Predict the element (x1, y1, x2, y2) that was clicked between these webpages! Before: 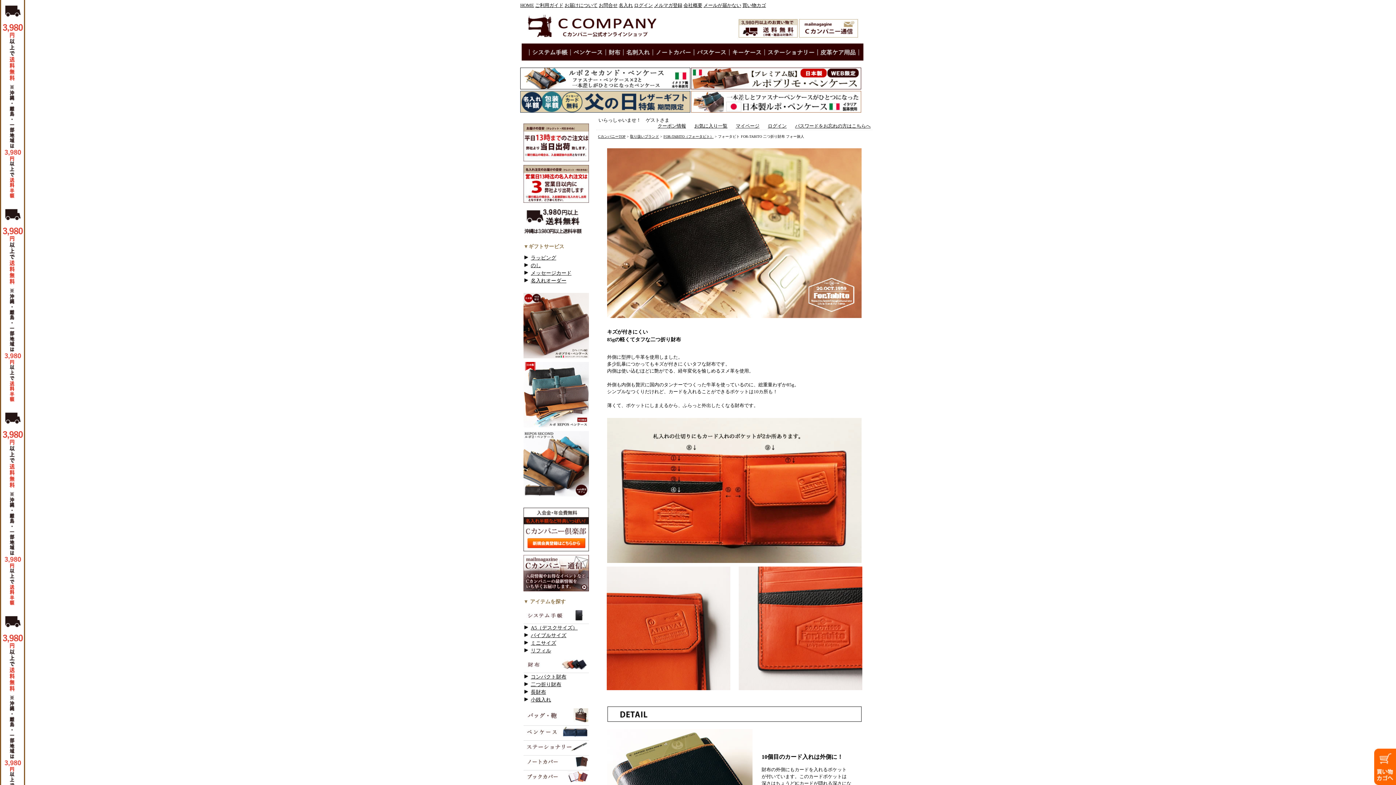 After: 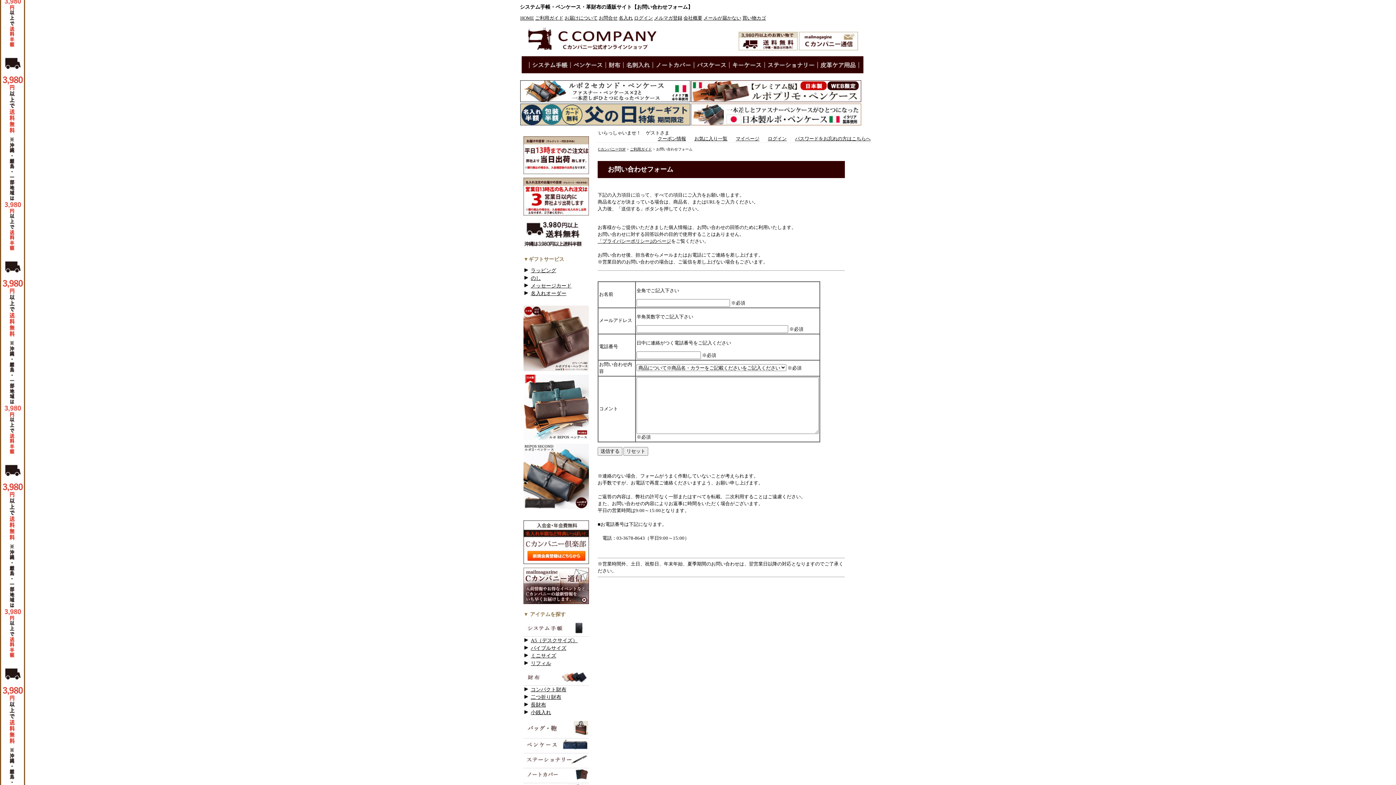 Action: bbox: (598, 2, 617, 8) label: お問合せ